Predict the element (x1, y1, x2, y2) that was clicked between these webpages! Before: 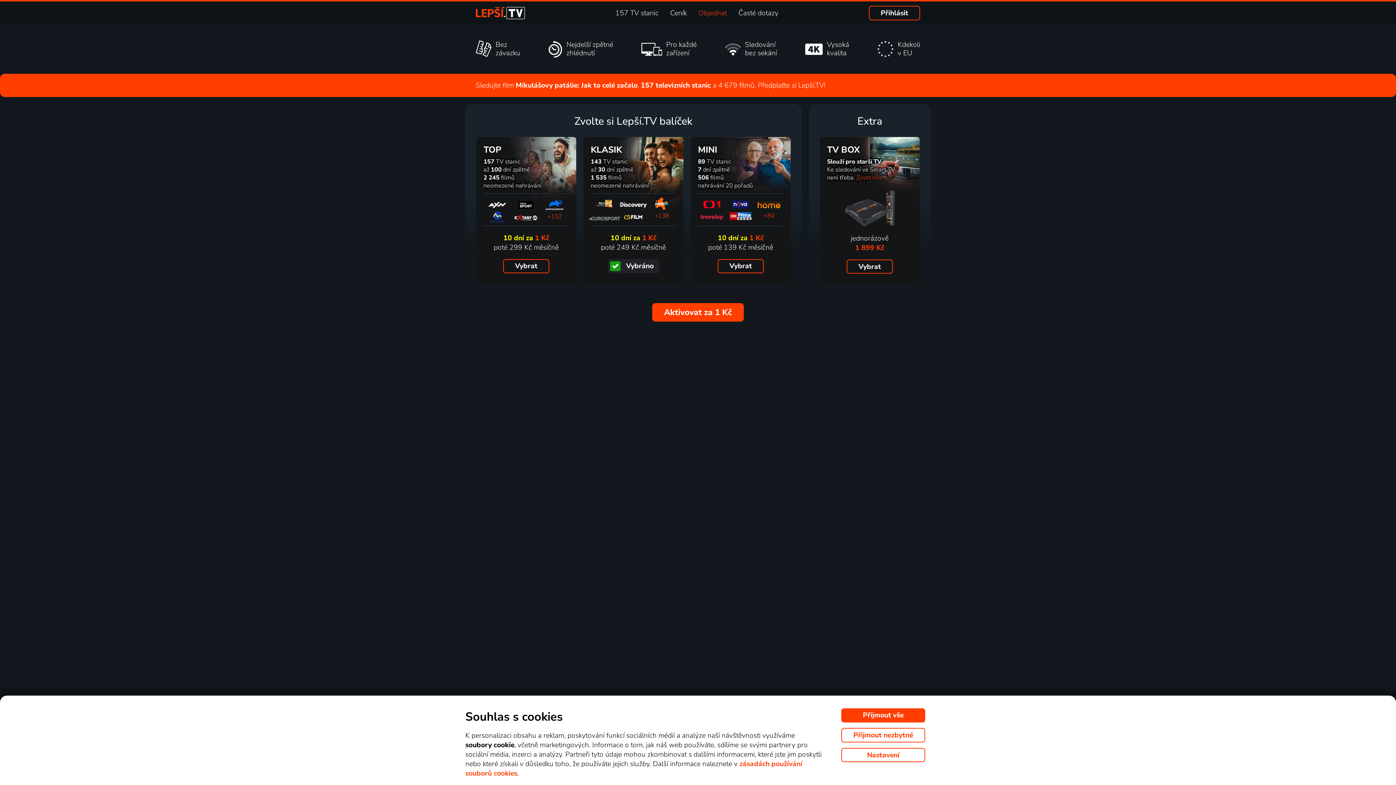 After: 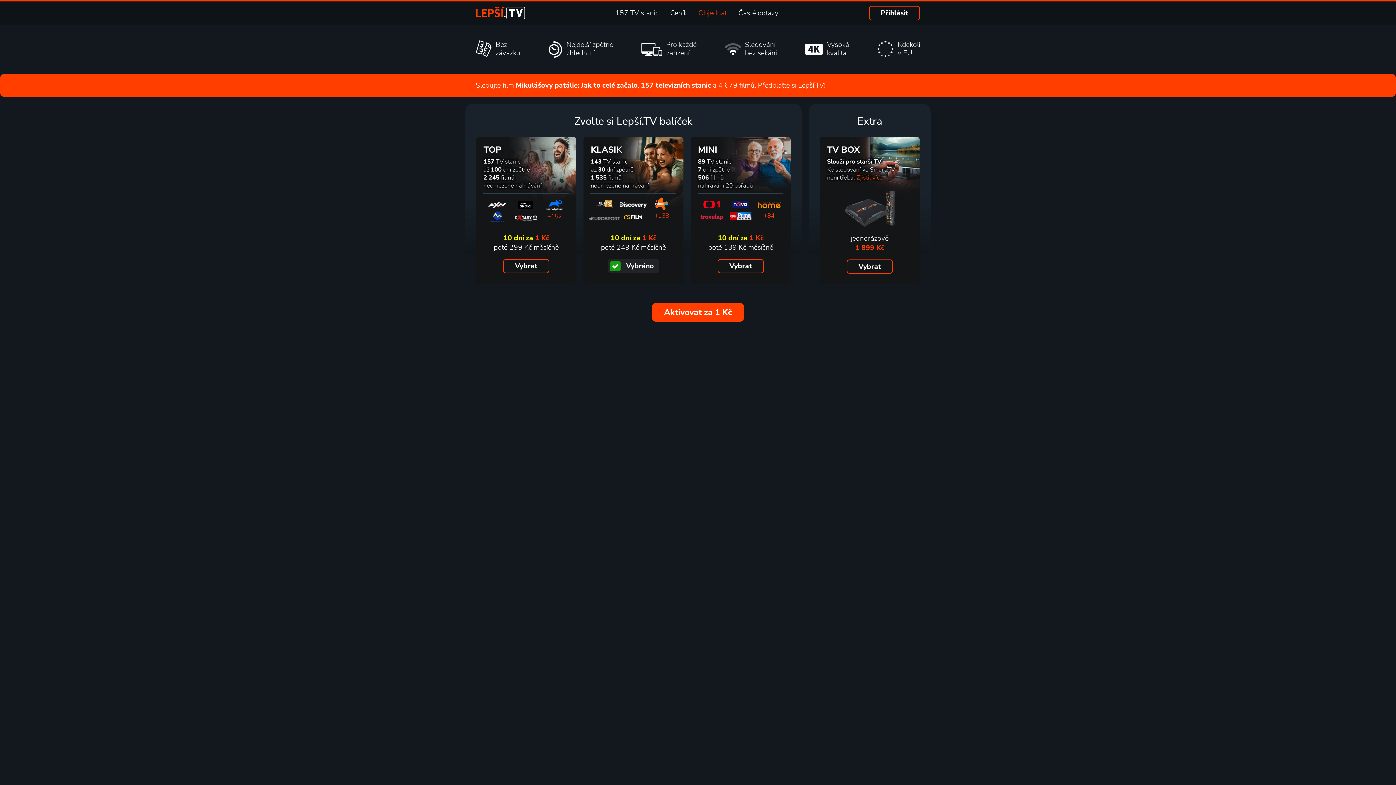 Action: label: Přijmout vše bbox: (841, 708, 925, 722)